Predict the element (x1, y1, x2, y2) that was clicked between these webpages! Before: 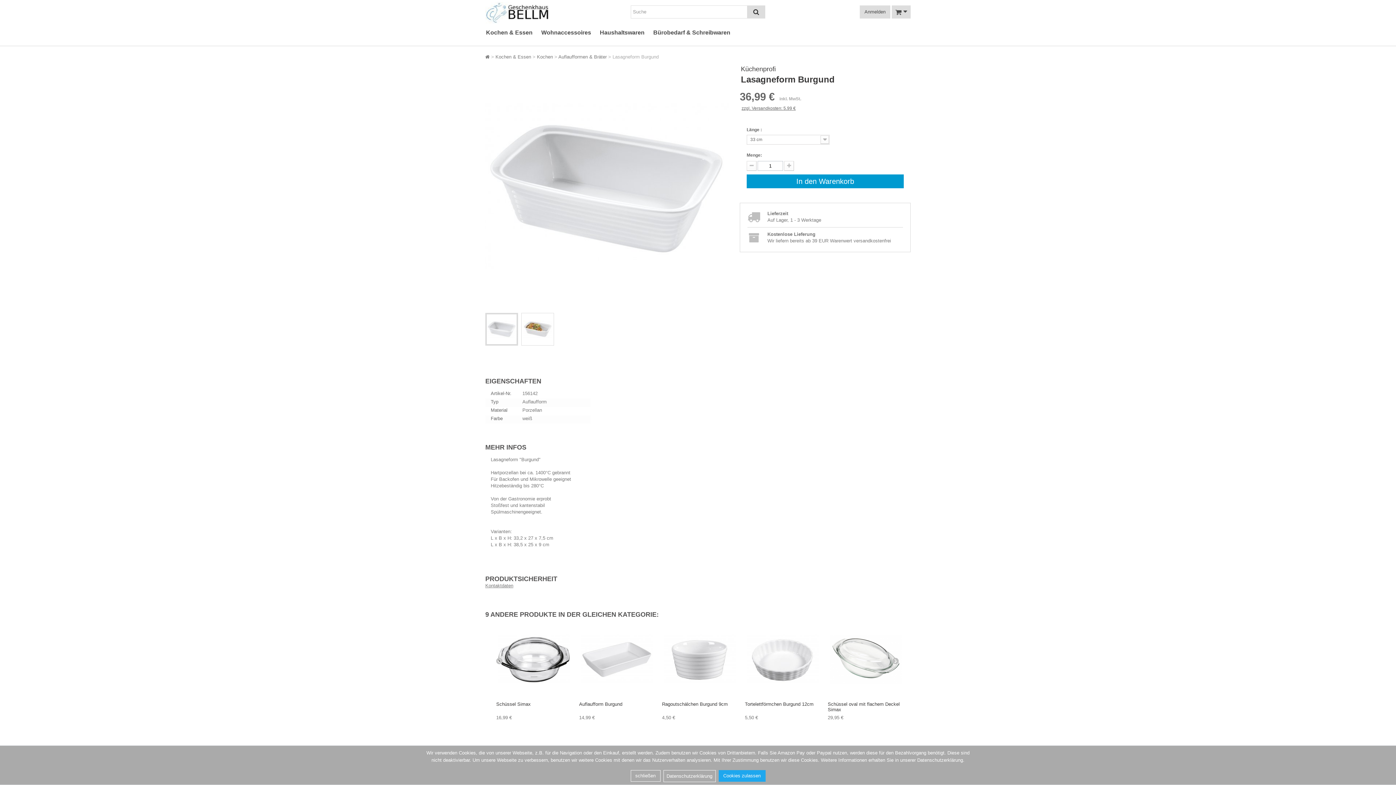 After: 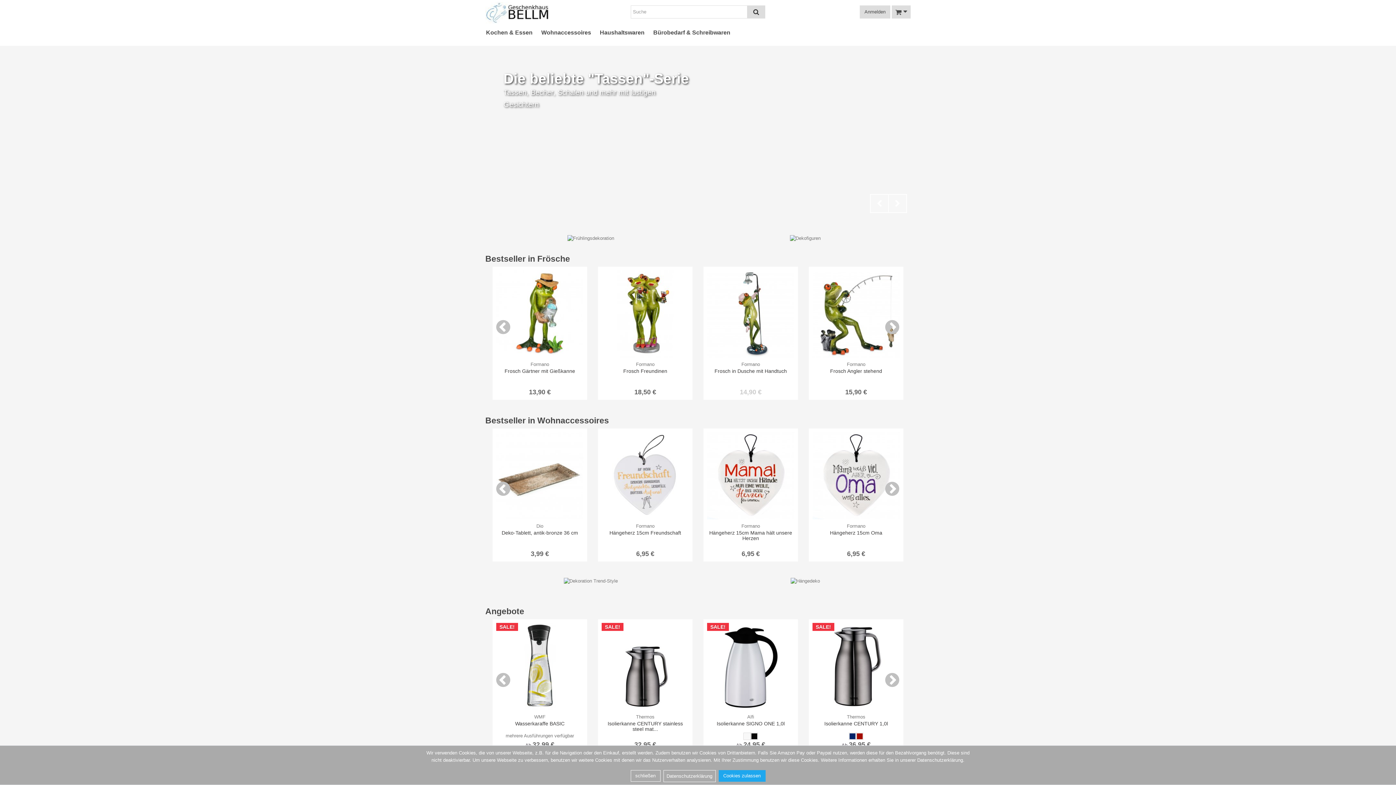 Action: bbox: (485, 1, 619, 23)